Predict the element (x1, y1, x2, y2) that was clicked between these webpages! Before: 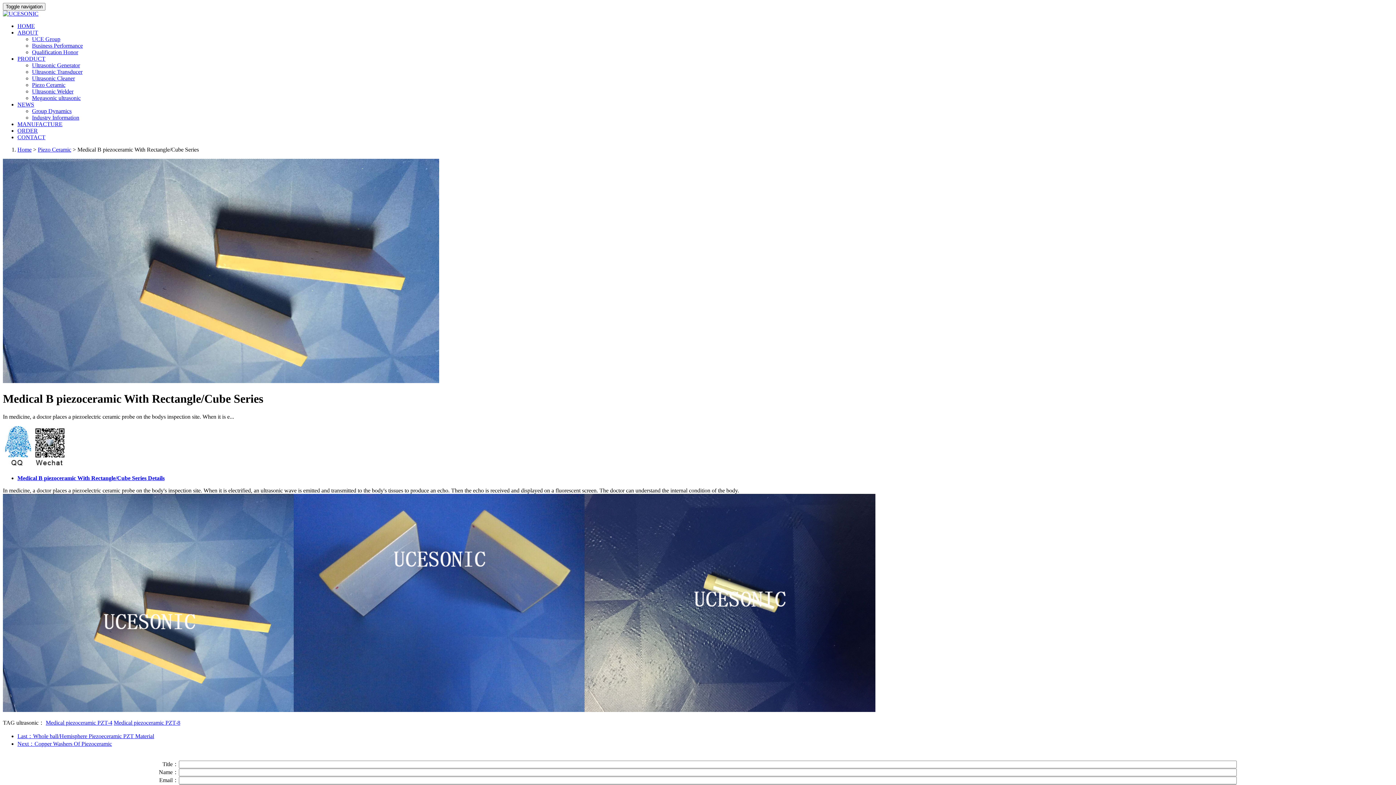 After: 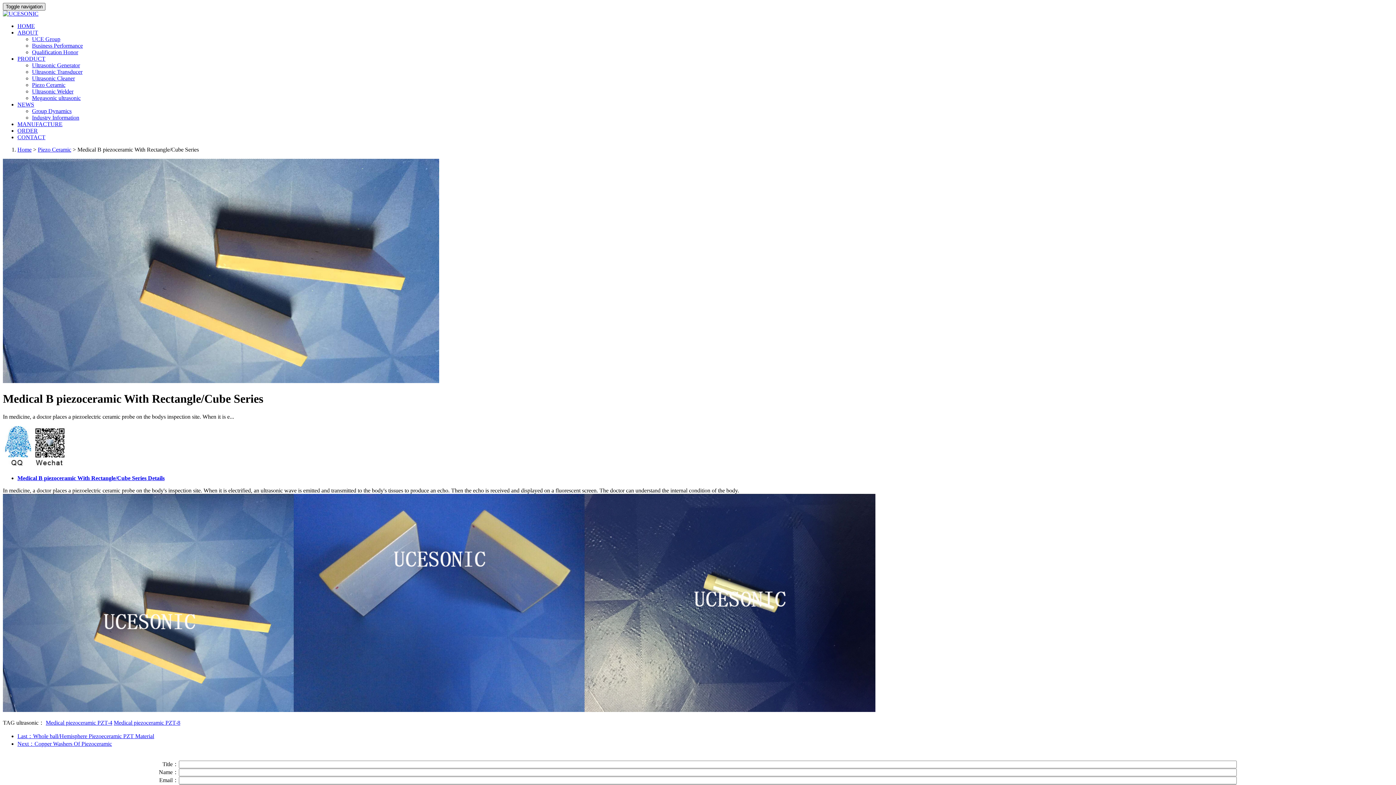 Action: label: Toggle navigation bbox: (2, 2, 45, 10)